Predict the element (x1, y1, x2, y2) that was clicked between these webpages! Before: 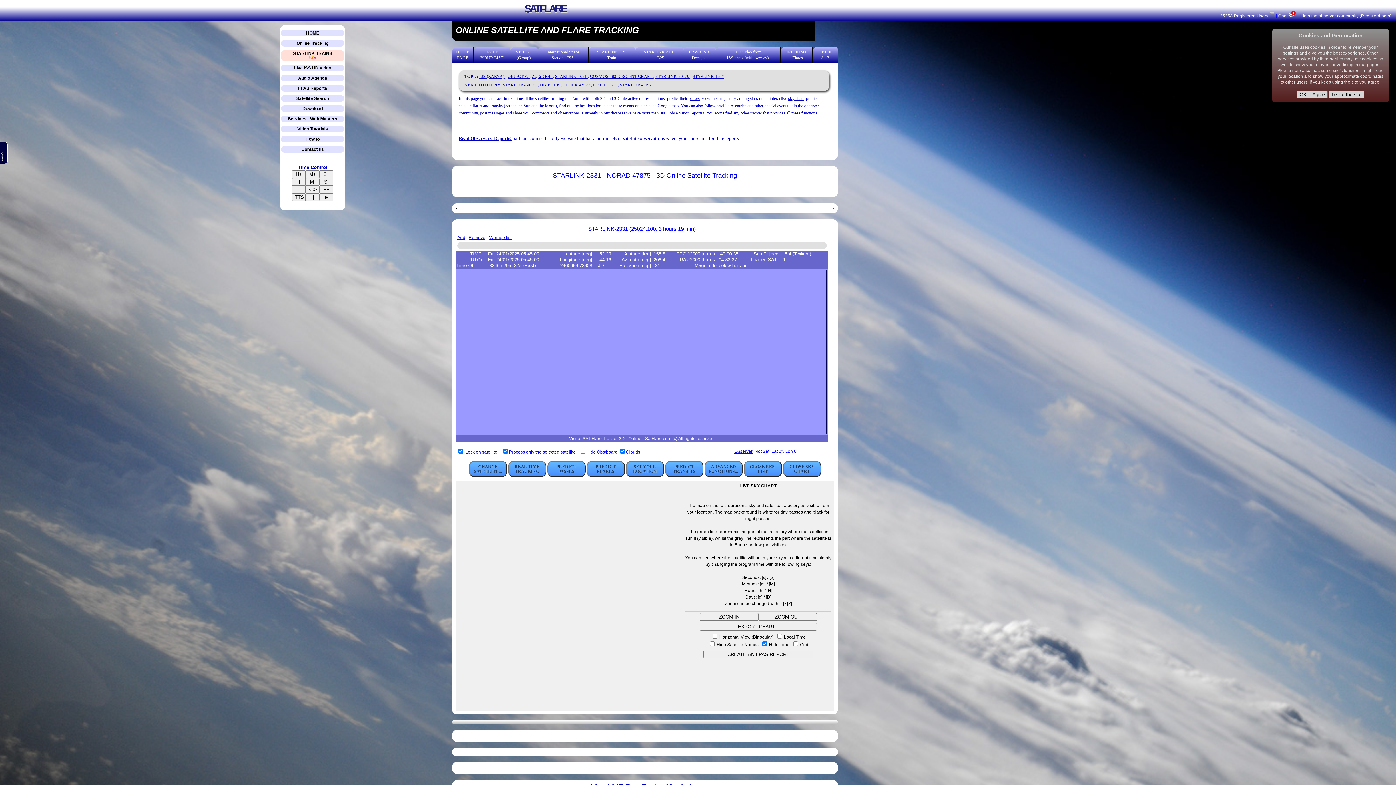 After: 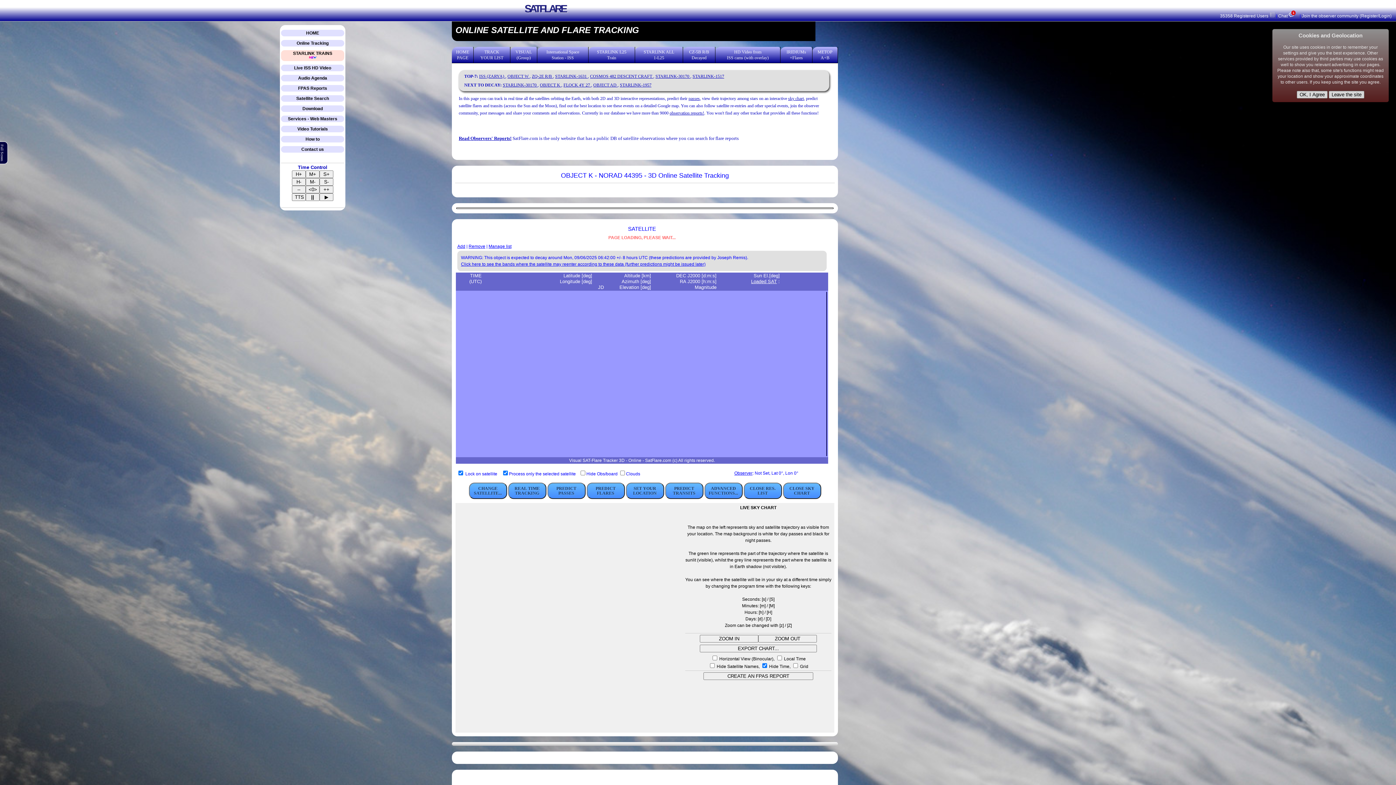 Action: bbox: (540, 82, 561, 87) label: OBJECT K 